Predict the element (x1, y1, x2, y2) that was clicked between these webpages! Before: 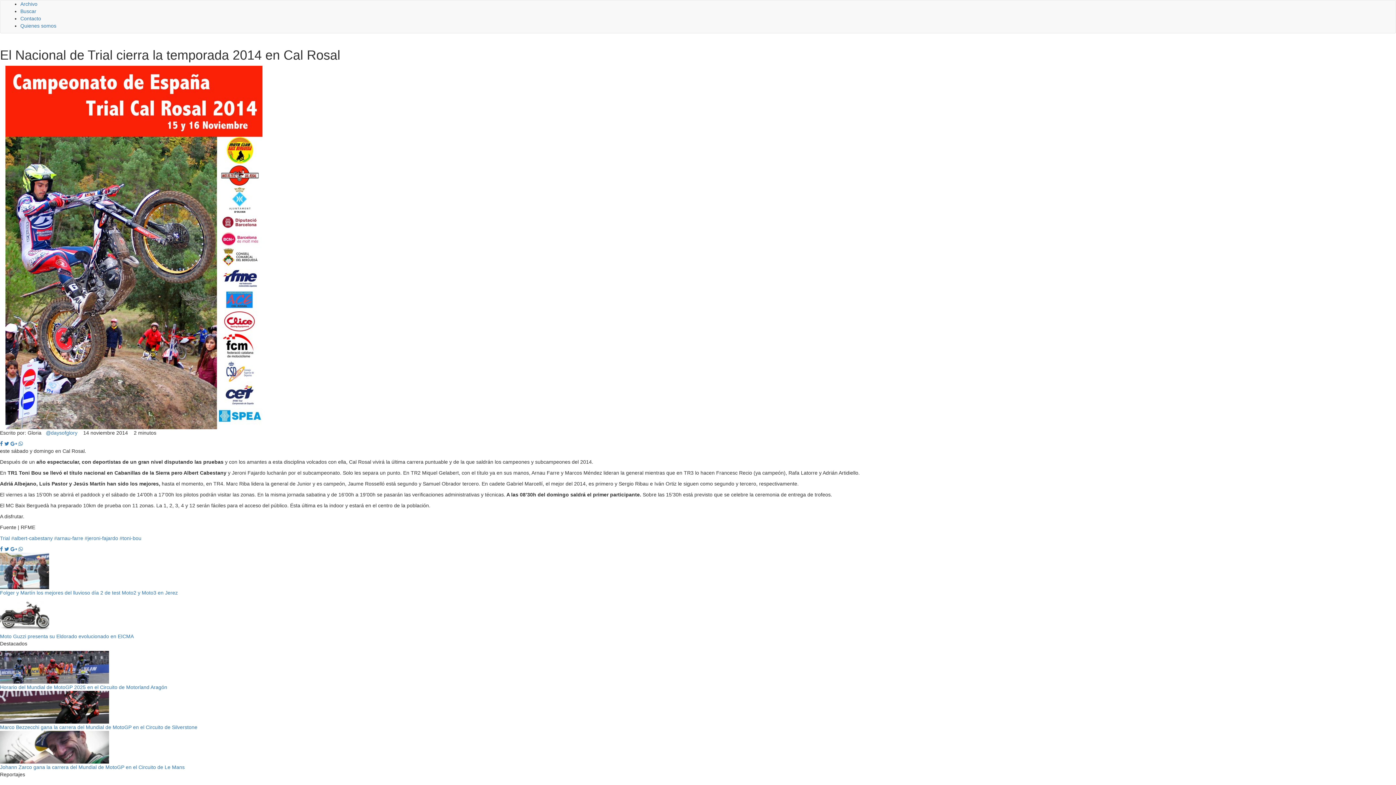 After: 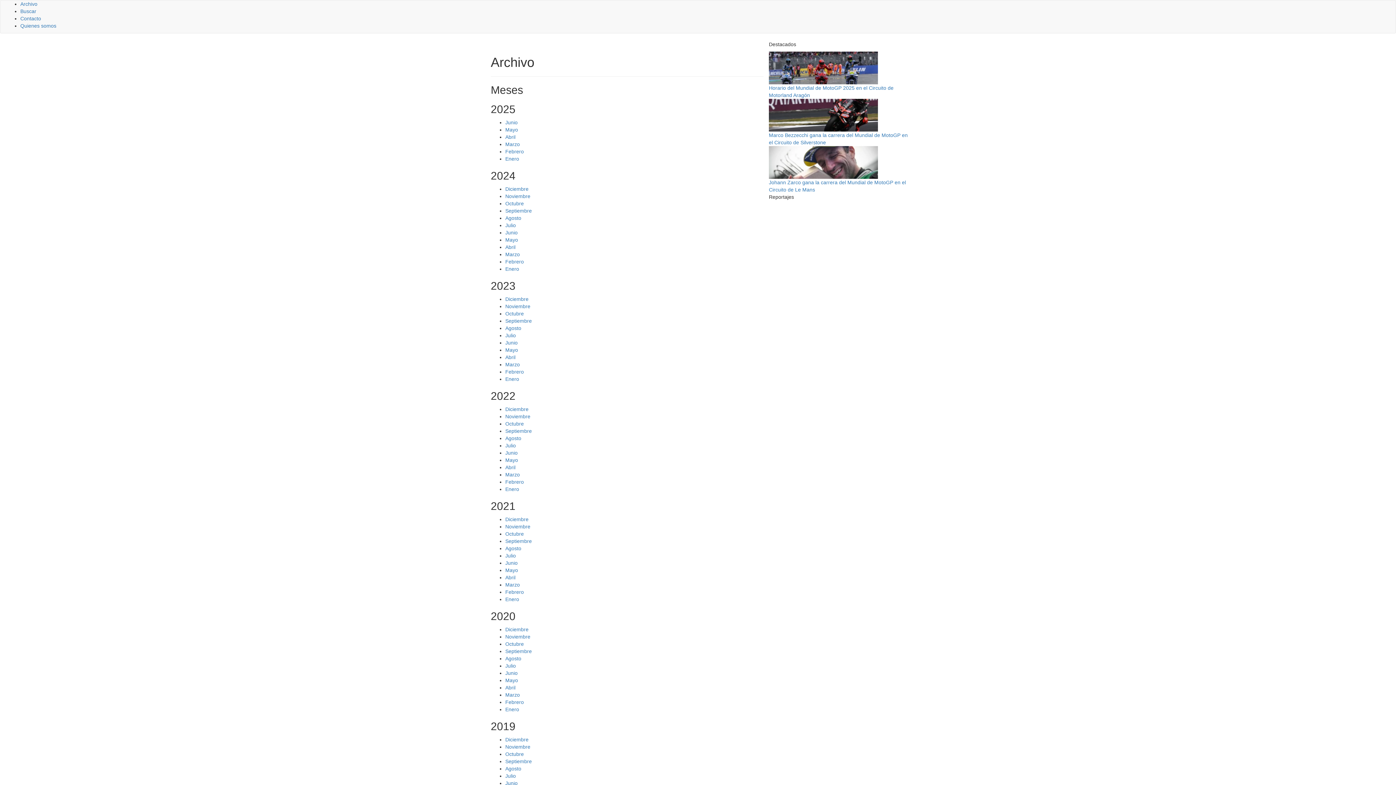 Action: label: Archivo bbox: (20, 1, 37, 6)